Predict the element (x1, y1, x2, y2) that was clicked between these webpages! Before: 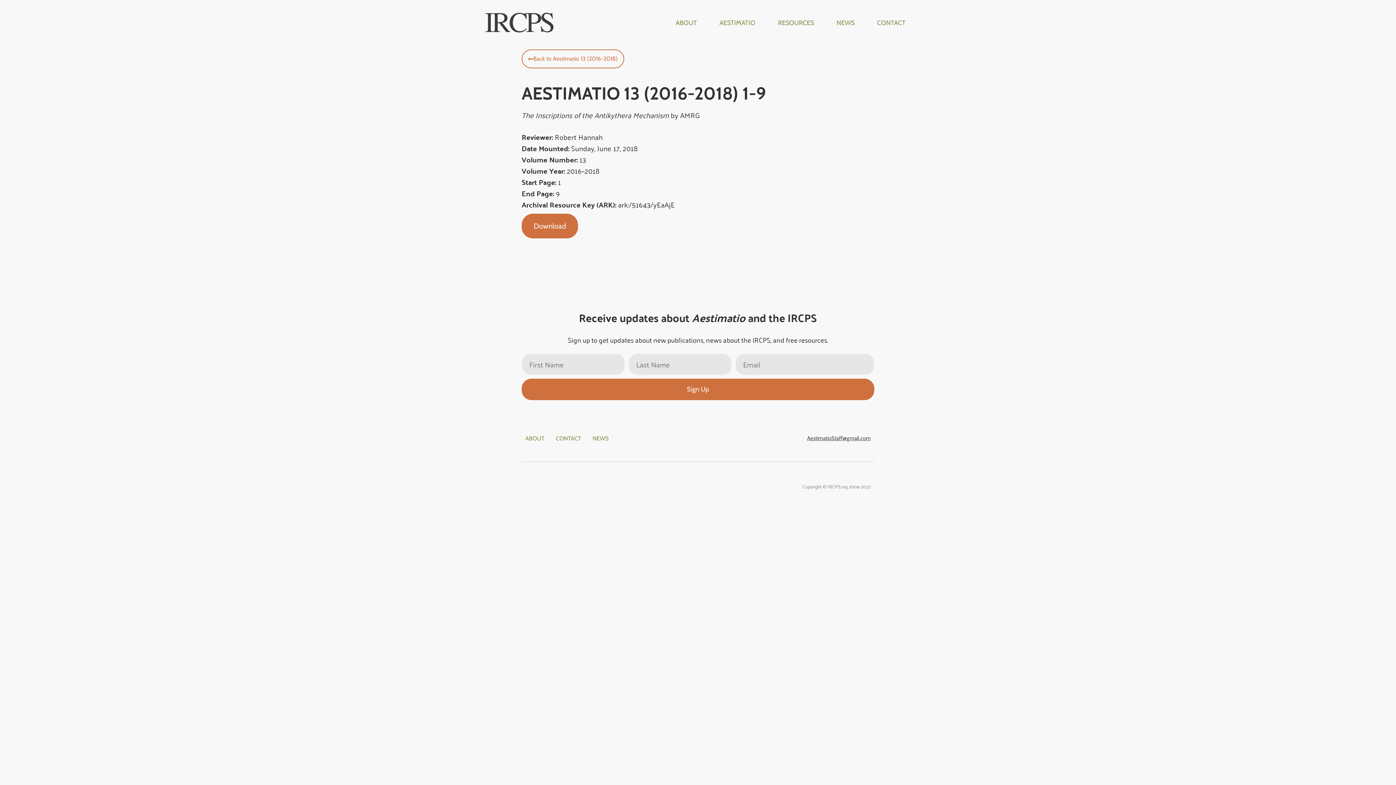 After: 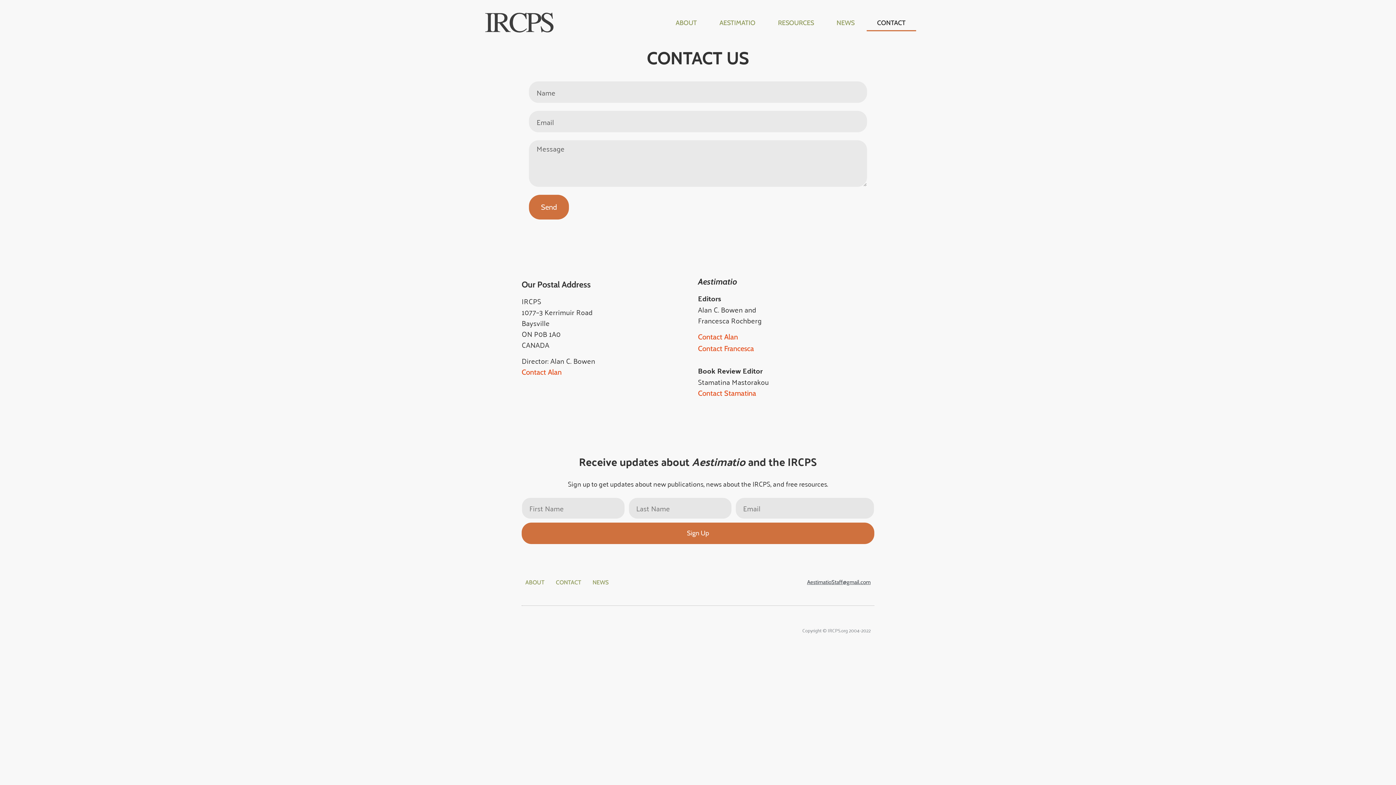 Action: bbox: (866, 14, 916, 31) label: CONTACT